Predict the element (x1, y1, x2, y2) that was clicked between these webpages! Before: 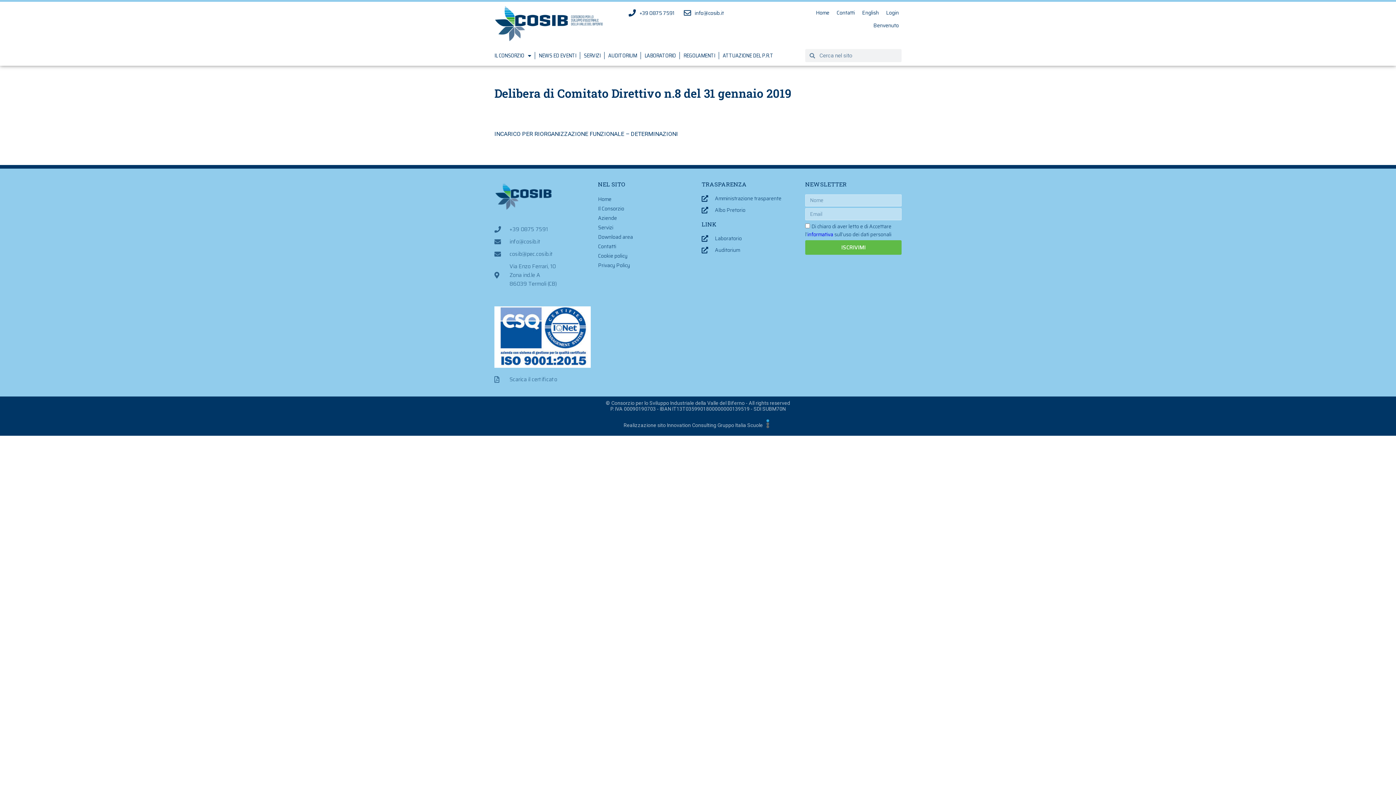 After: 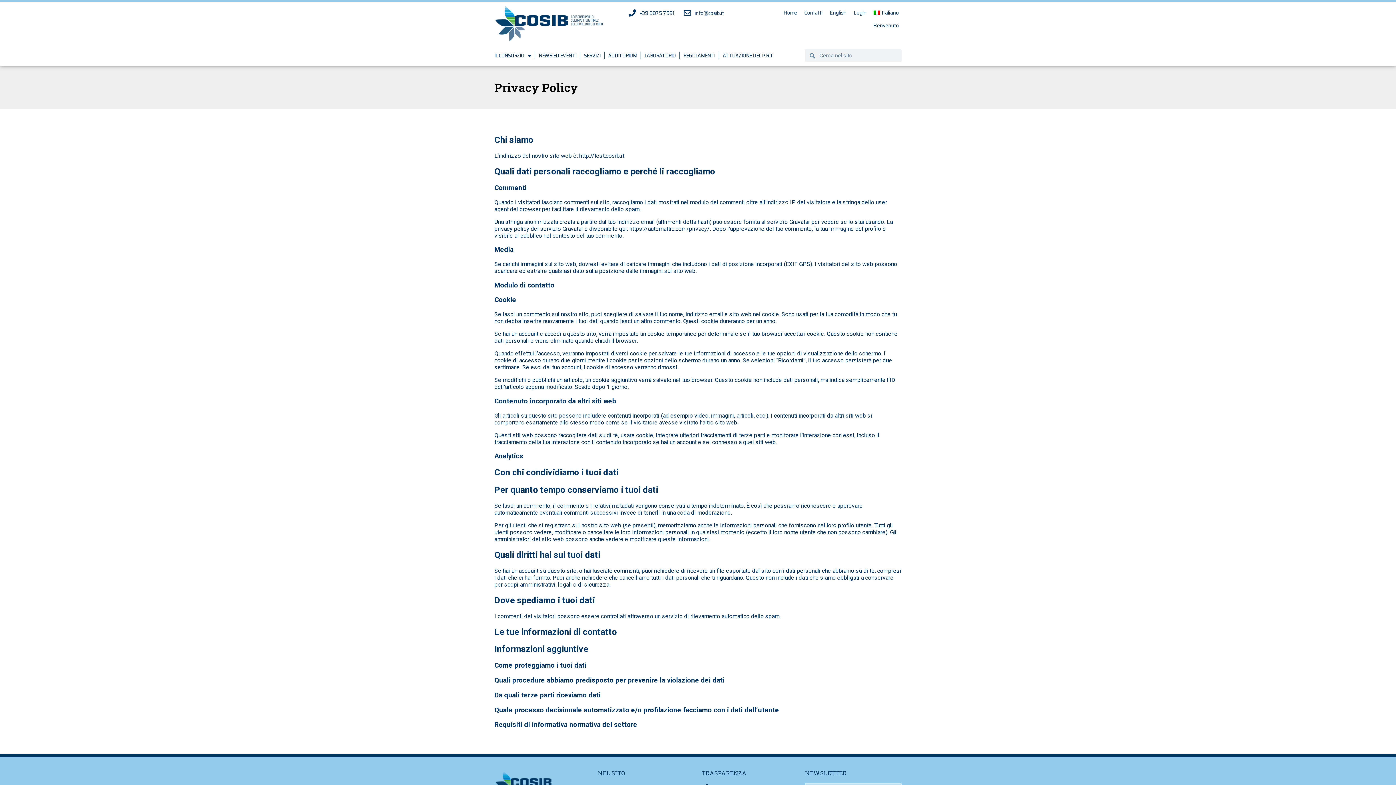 Action: label: Privacy Policy bbox: (598, 260, 694, 270)